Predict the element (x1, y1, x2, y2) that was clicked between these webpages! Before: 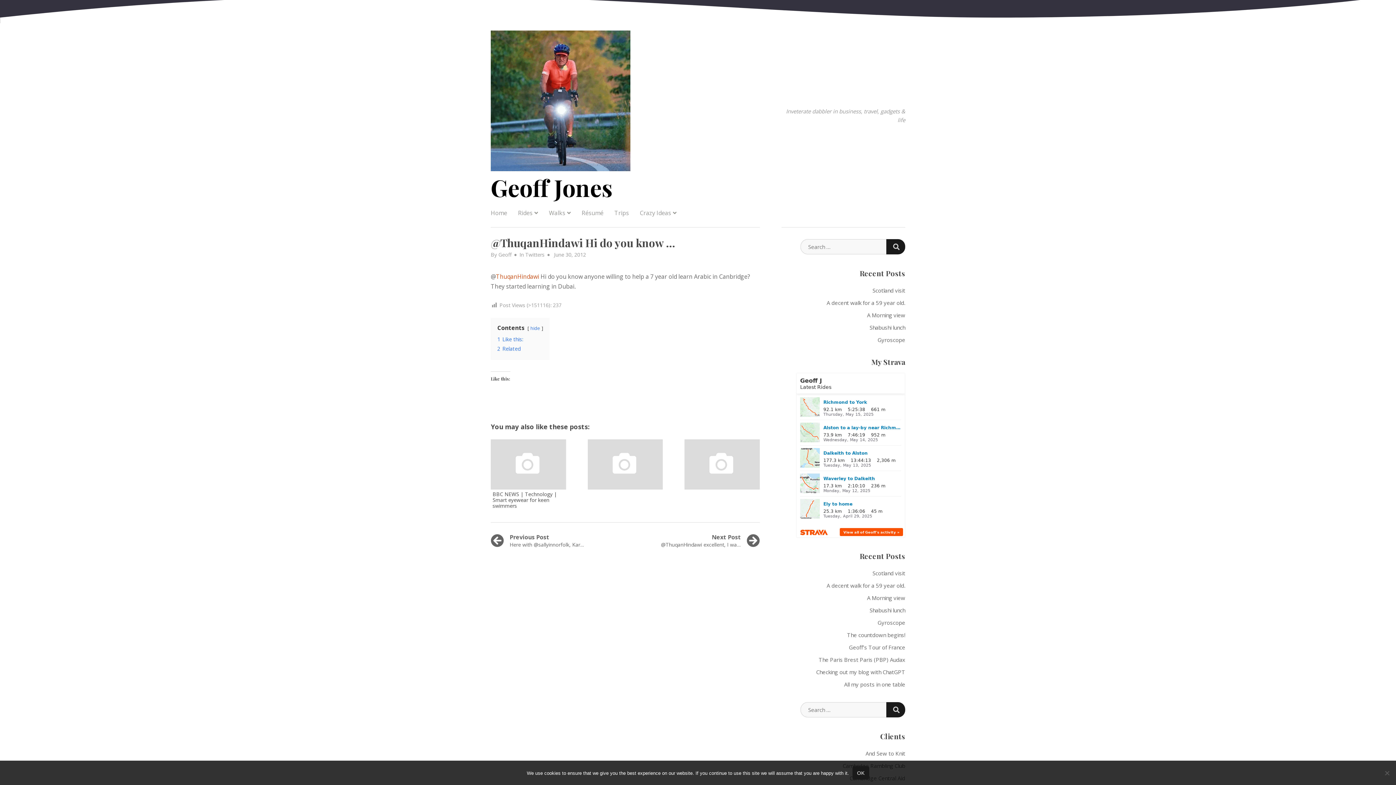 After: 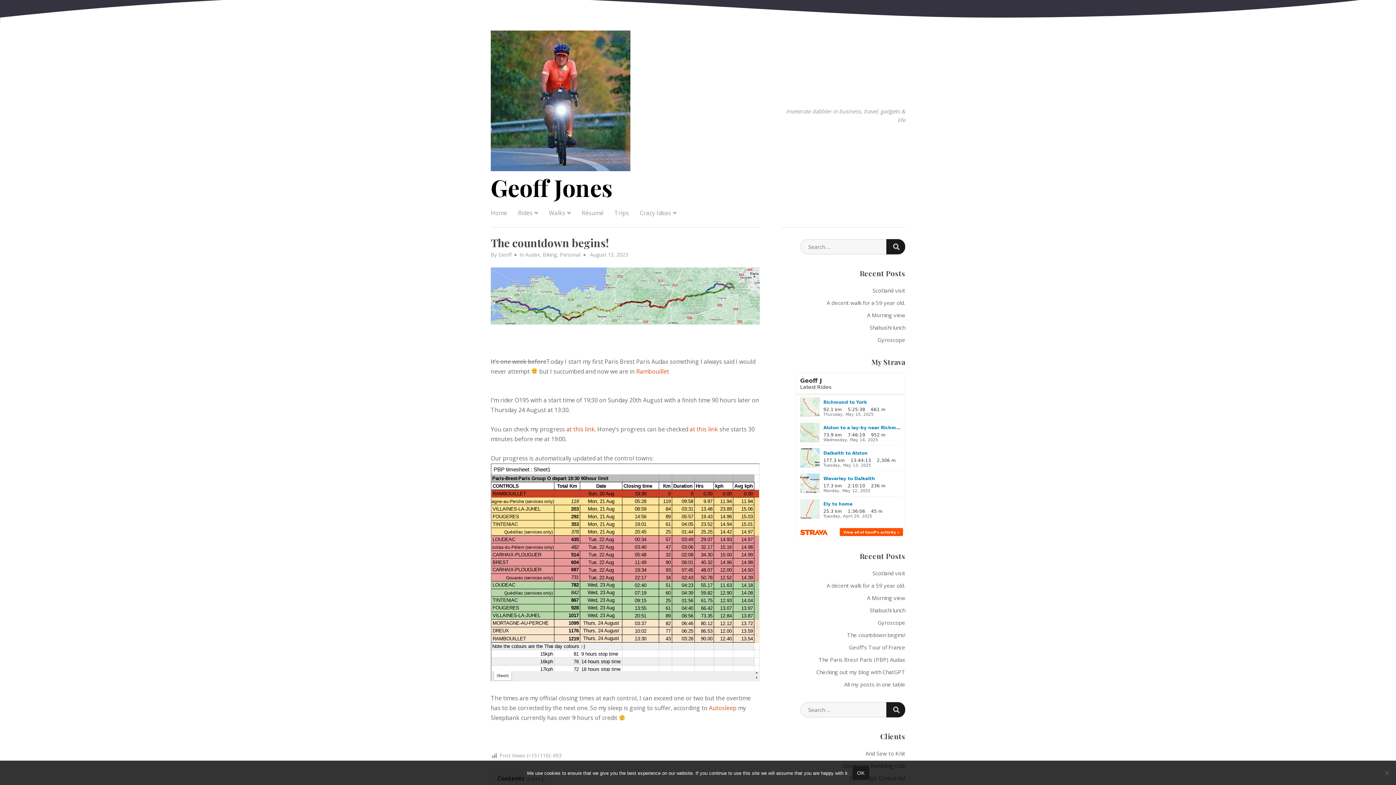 Action: label: The countdown begins! bbox: (847, 631, 905, 638)